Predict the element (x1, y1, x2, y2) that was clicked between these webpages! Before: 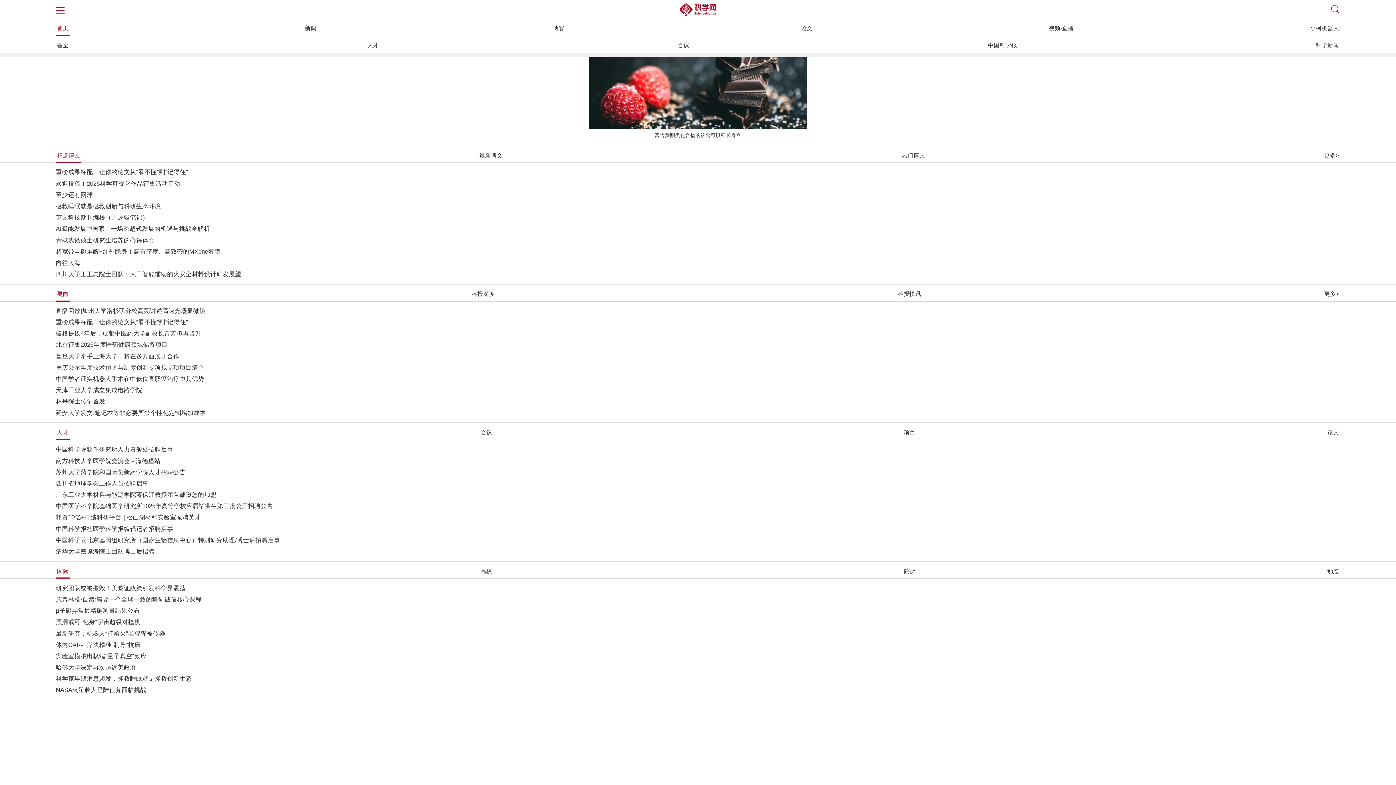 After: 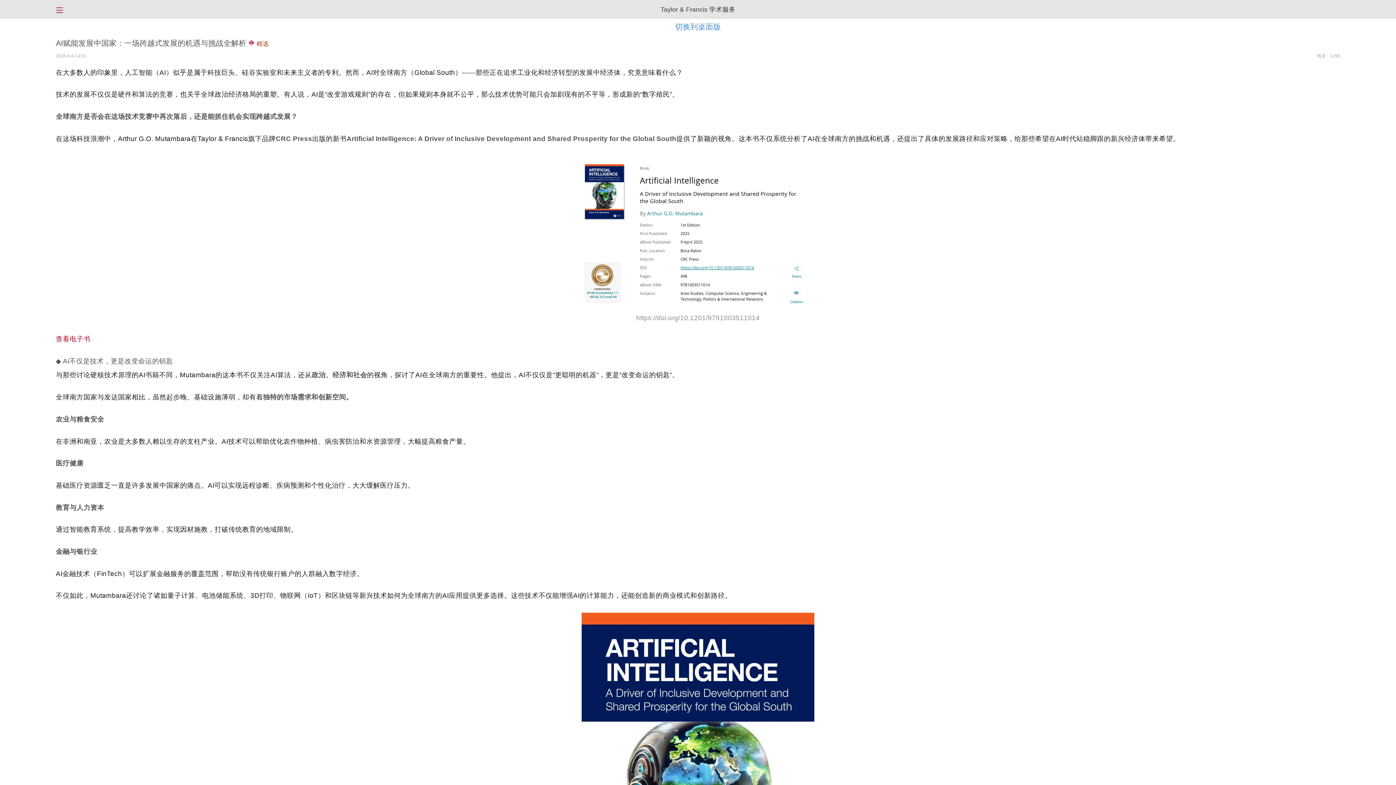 Action: bbox: (55, 223, 1340, 234) label: AI赋能发展中国家：一场跨越式发展的机遇与挑战全解析